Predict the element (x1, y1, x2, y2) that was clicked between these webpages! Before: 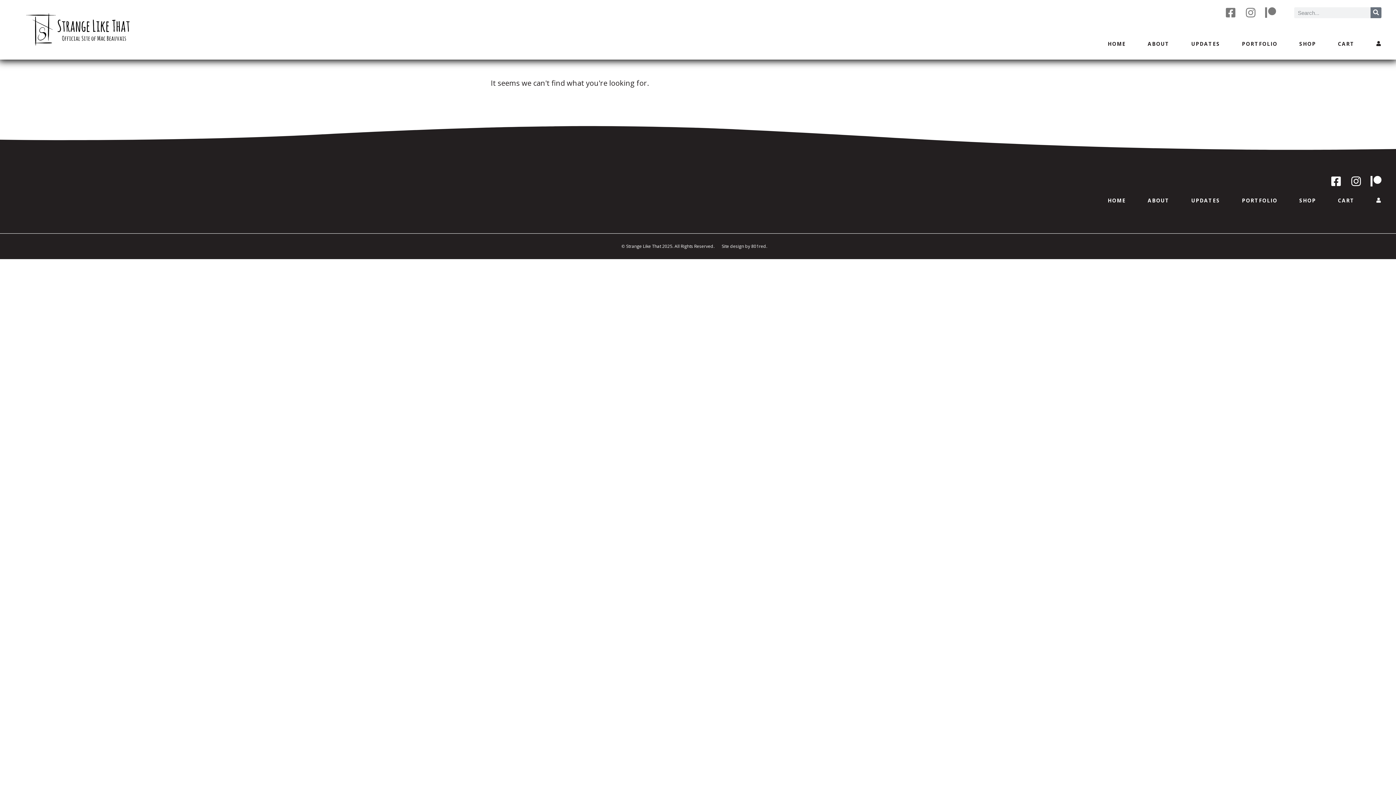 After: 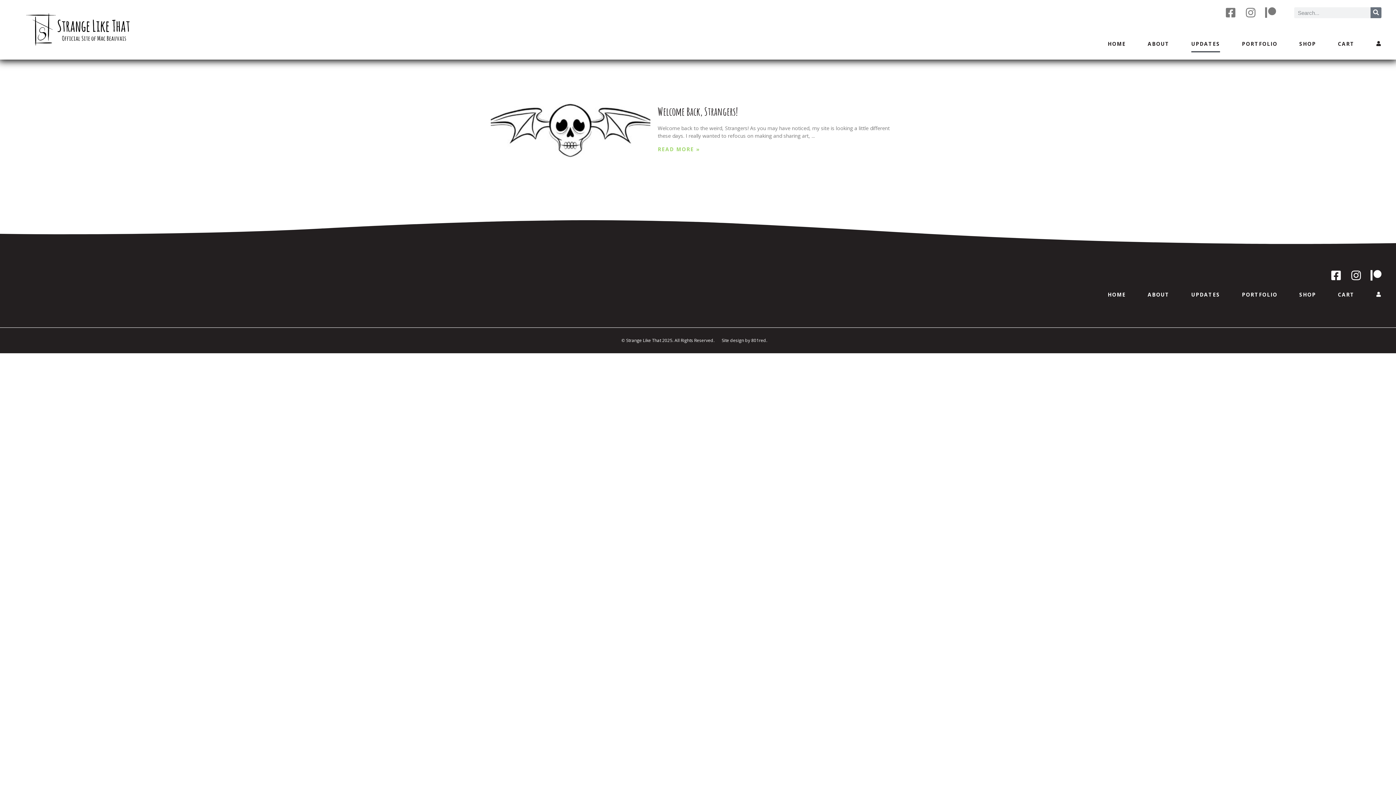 Action: label: UPDATES bbox: (1191, 196, 1220, 204)